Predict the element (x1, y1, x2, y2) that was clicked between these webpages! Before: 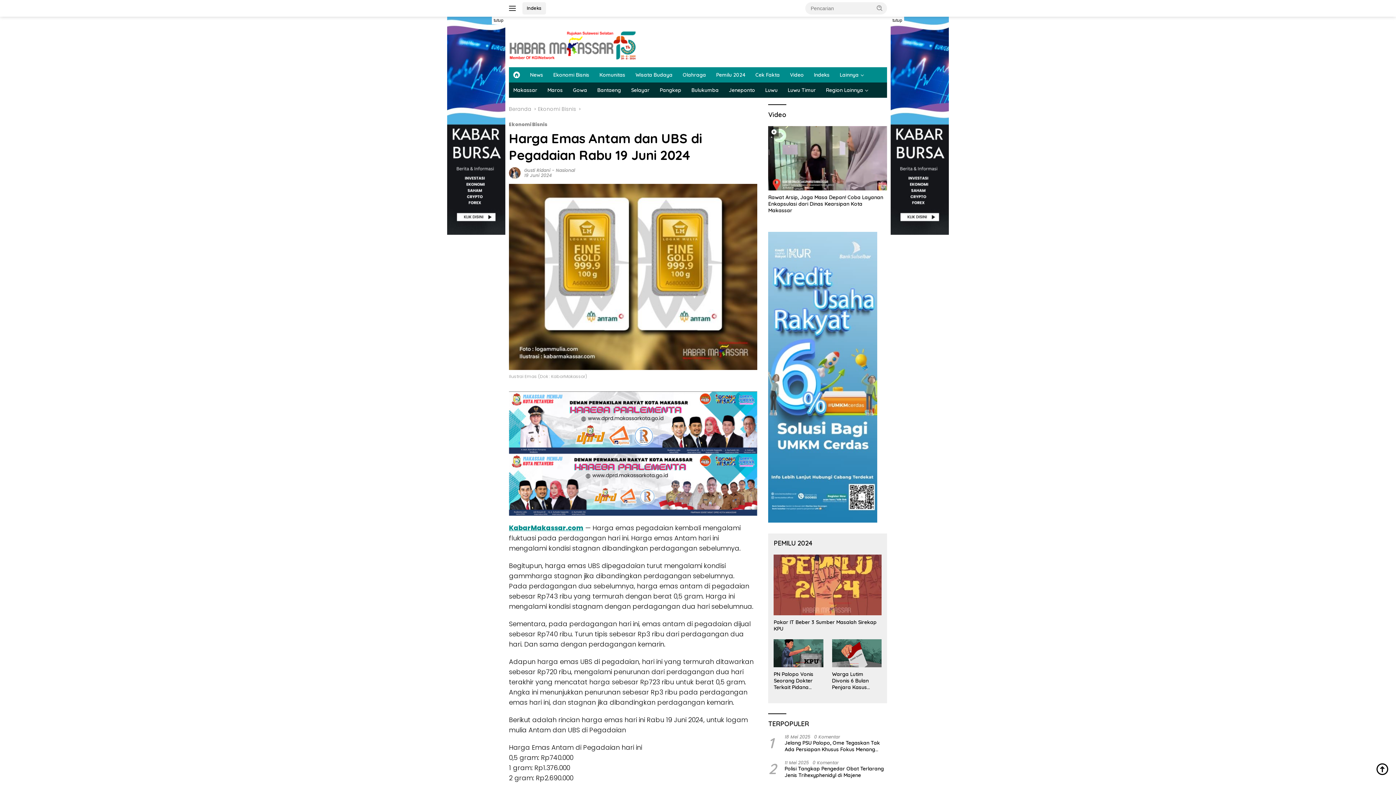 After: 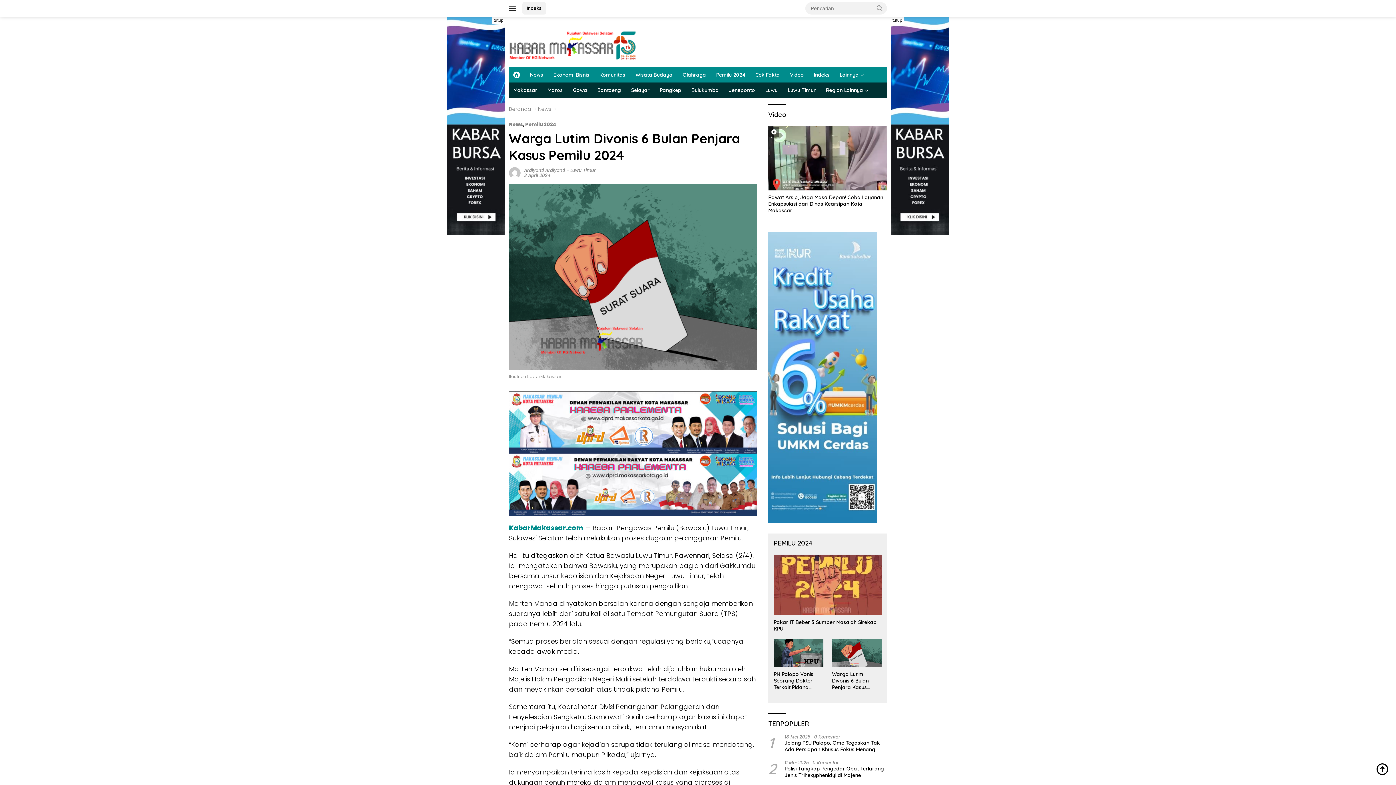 Action: bbox: (832, 639, 881, 667)